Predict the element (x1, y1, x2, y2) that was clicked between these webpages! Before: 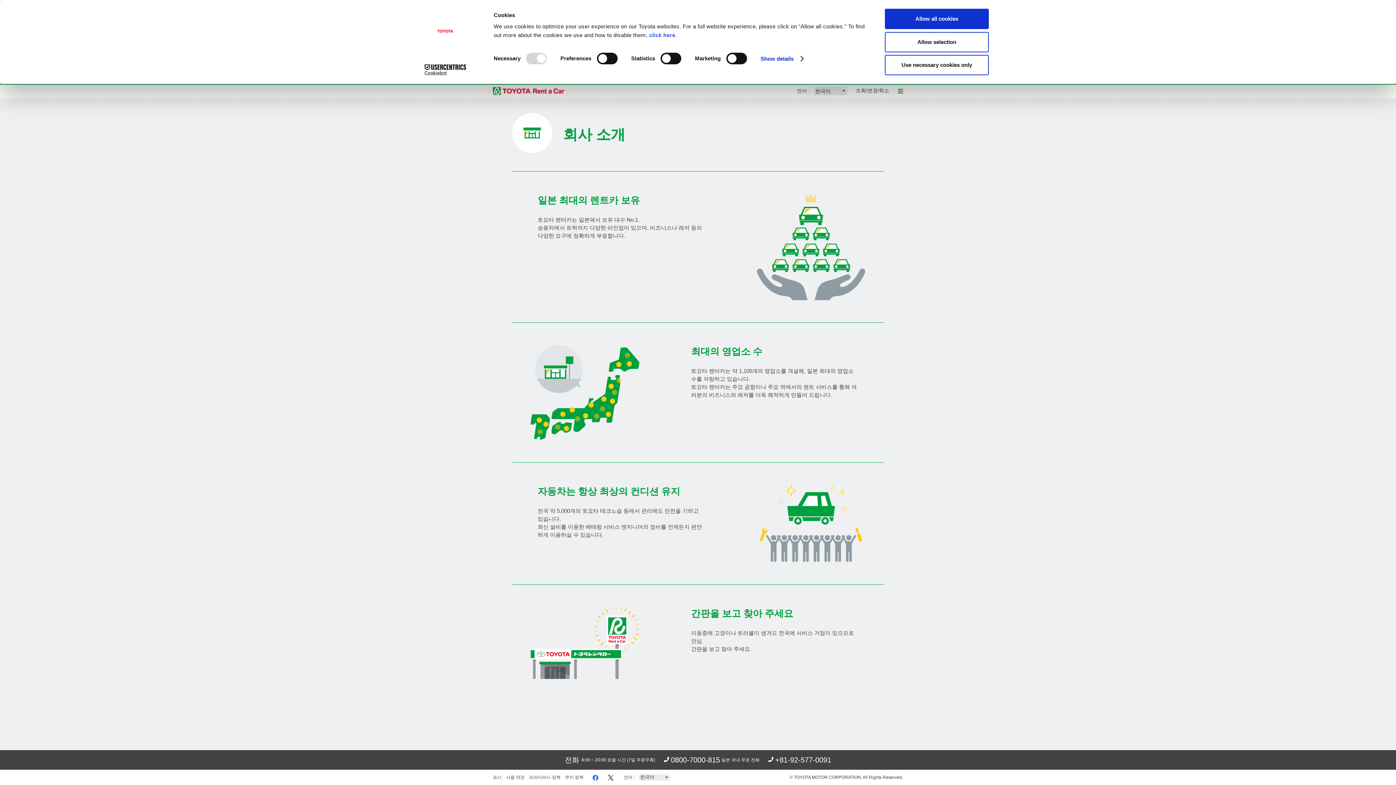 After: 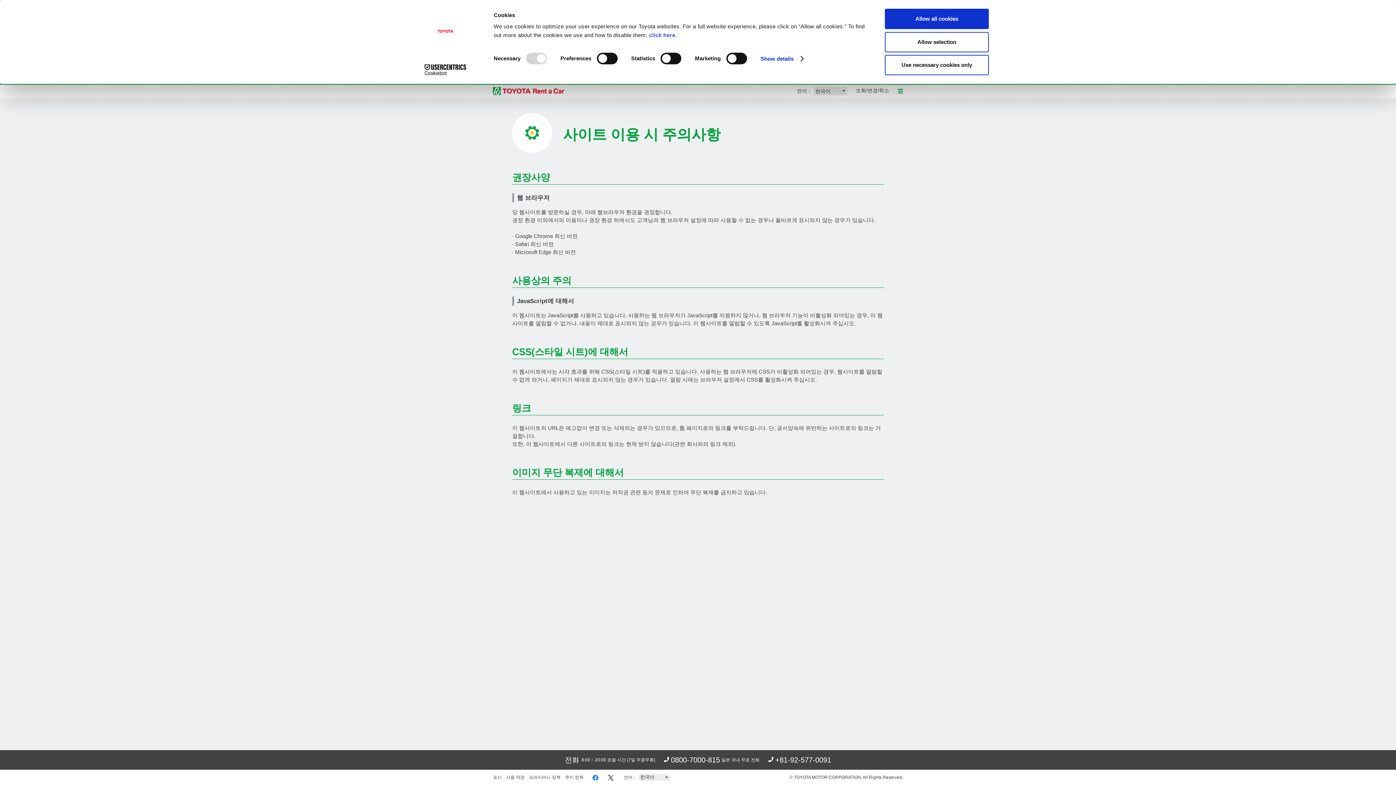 Action: label: 사용 약관 bbox: (506, 775, 524, 780)